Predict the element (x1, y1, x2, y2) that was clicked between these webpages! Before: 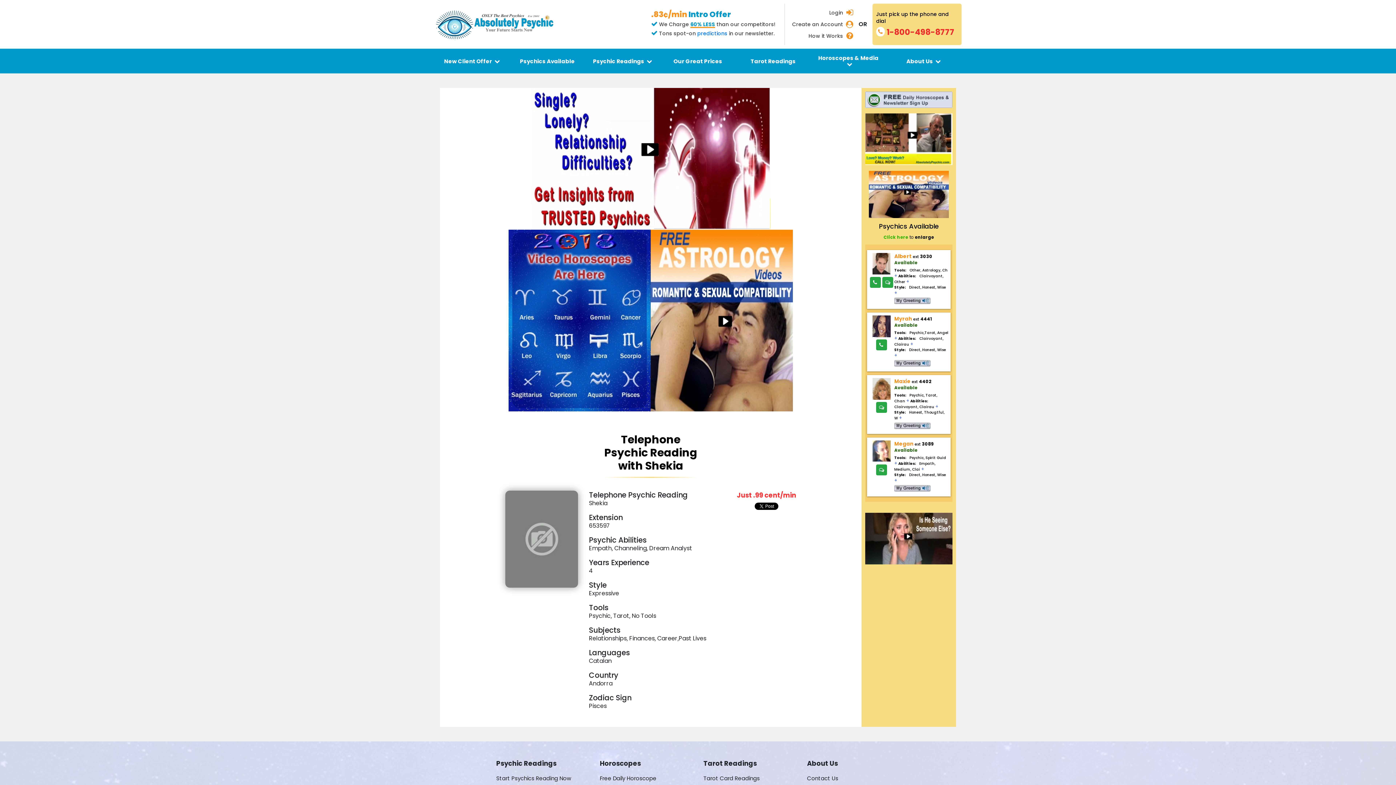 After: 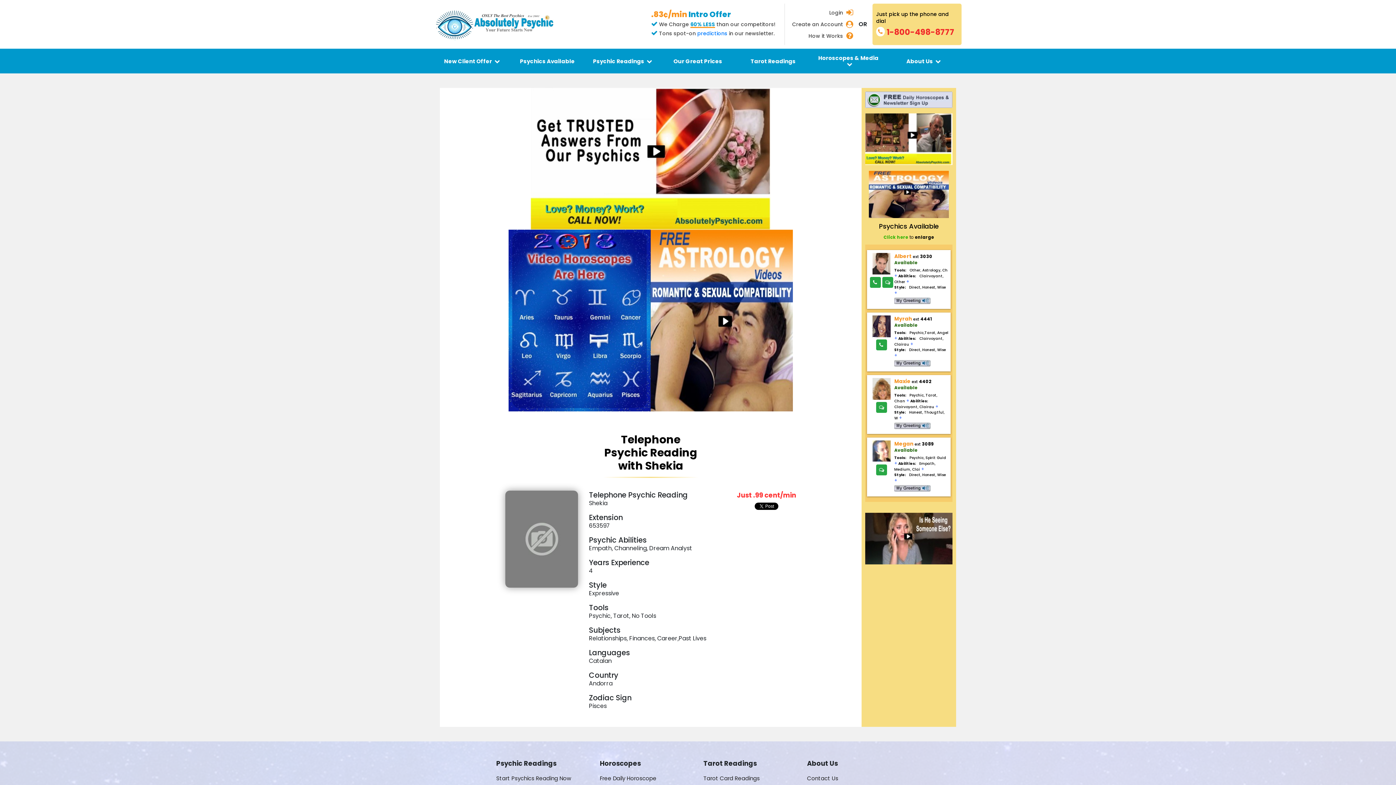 Action: bbox: (876, 5, 960, 43) label: Just pick up the phone and dial

1-800-498-8777